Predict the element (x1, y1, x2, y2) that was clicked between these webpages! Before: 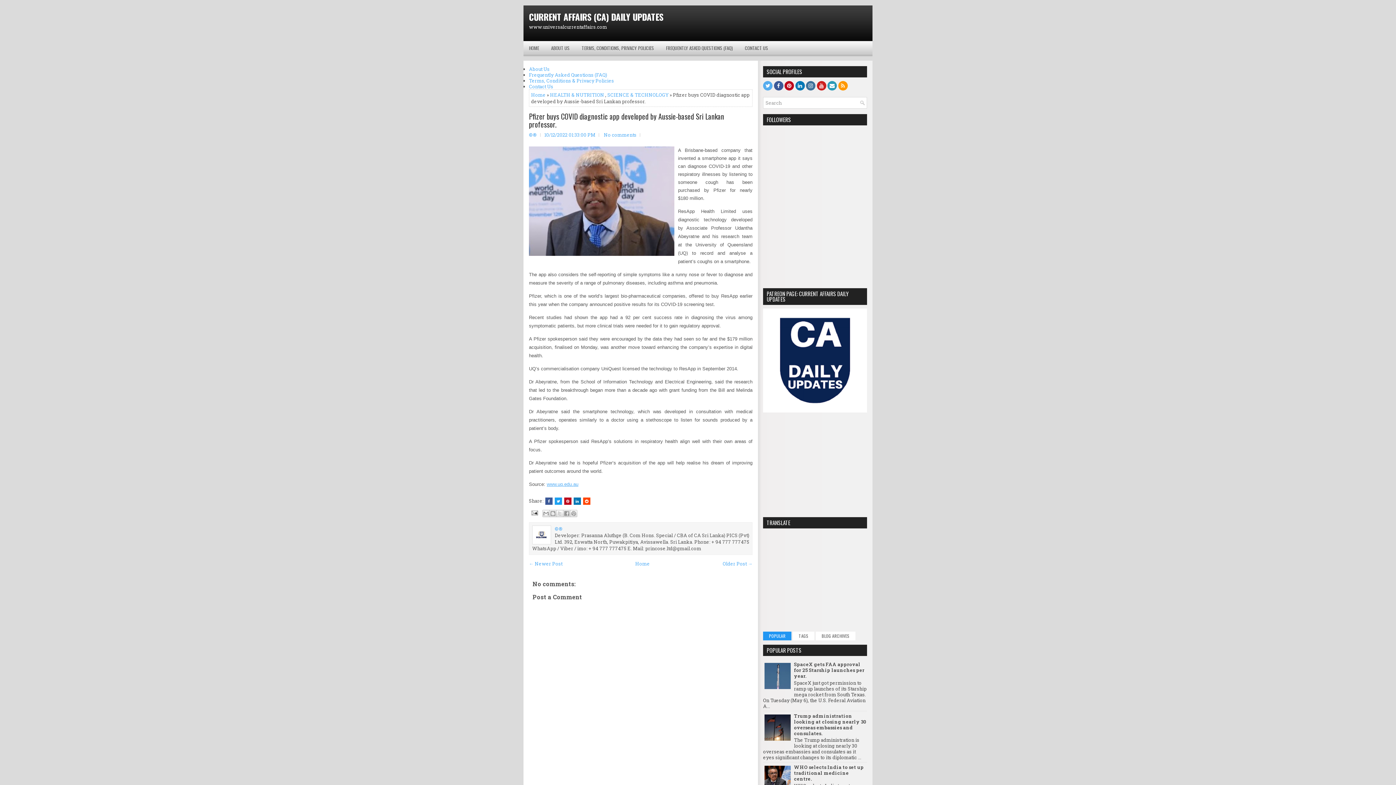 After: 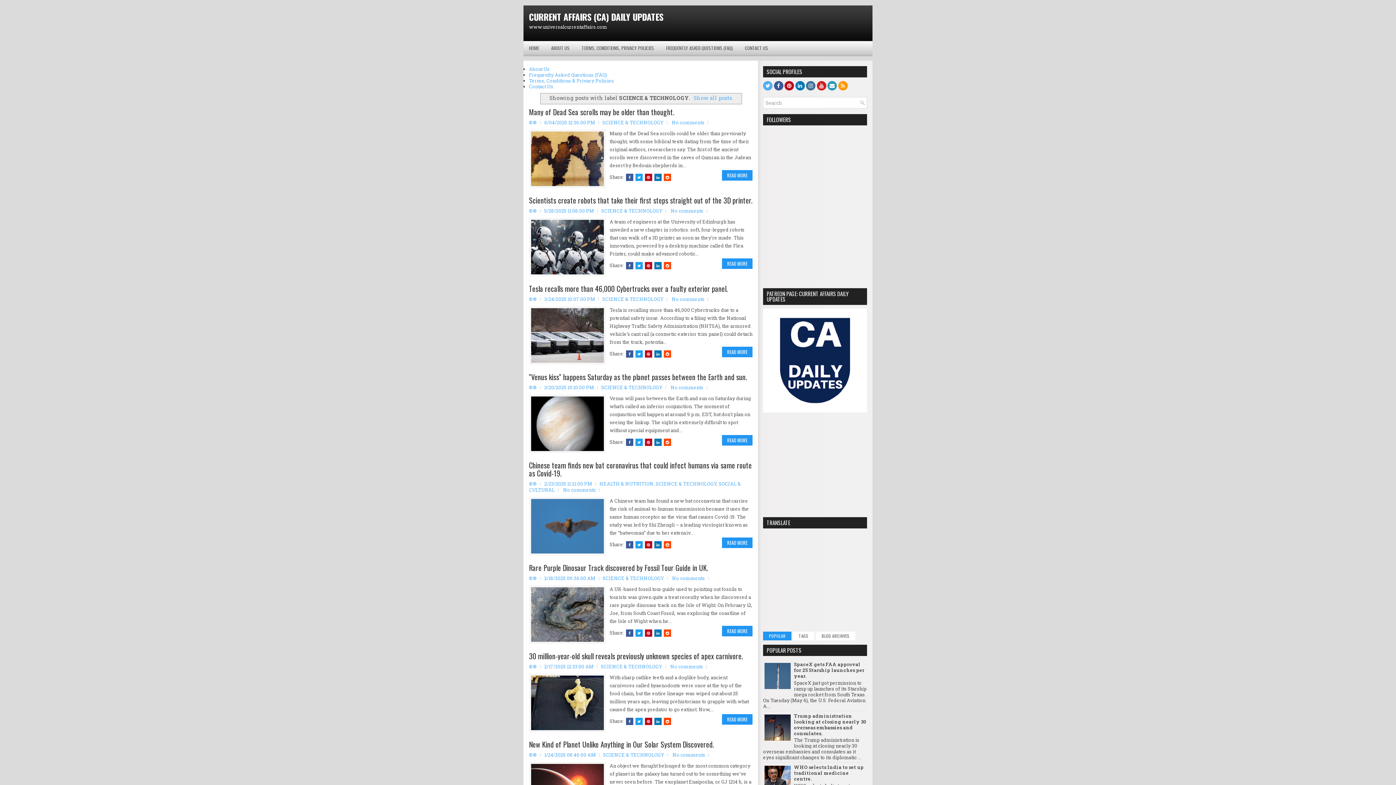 Action: label: SCIENCE & TECHNOLOGY bbox: (607, 91, 668, 98)